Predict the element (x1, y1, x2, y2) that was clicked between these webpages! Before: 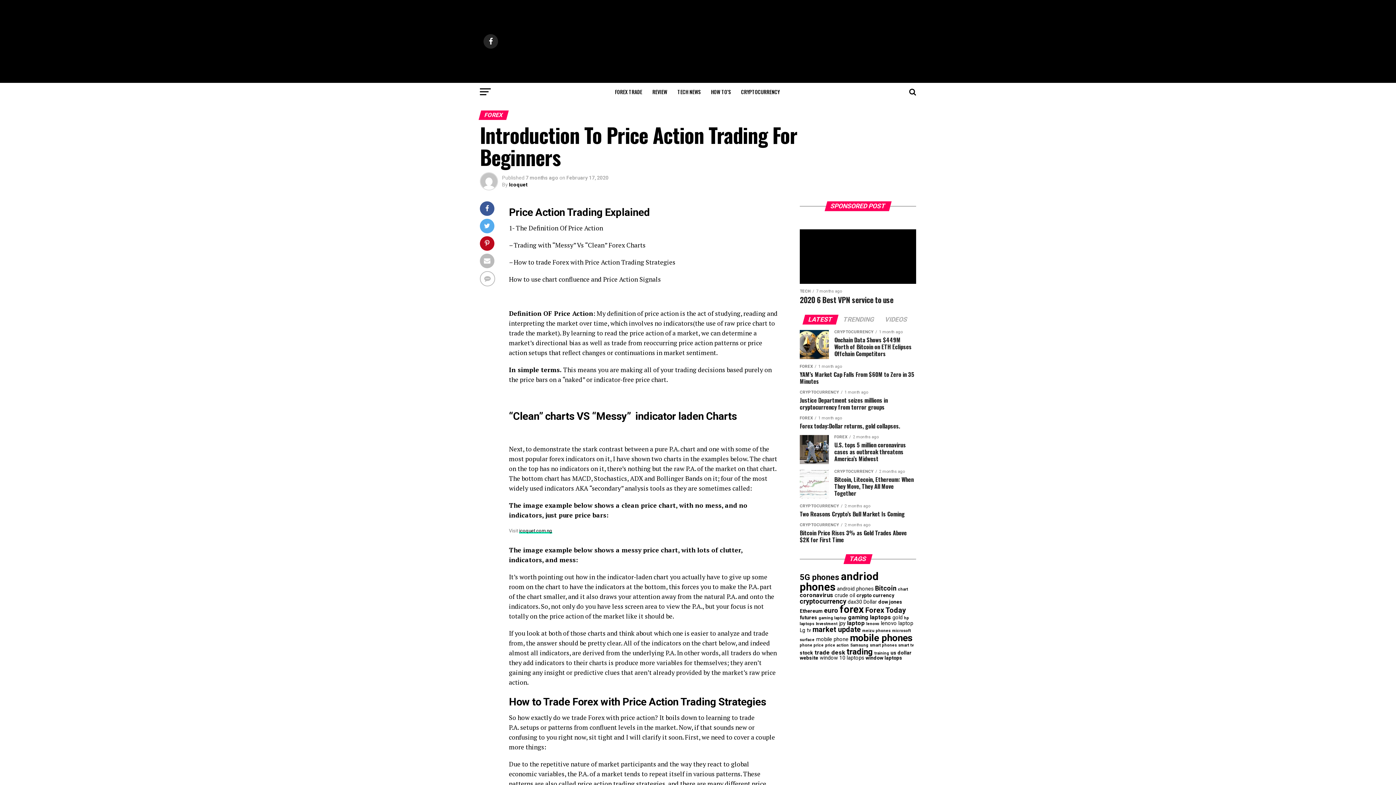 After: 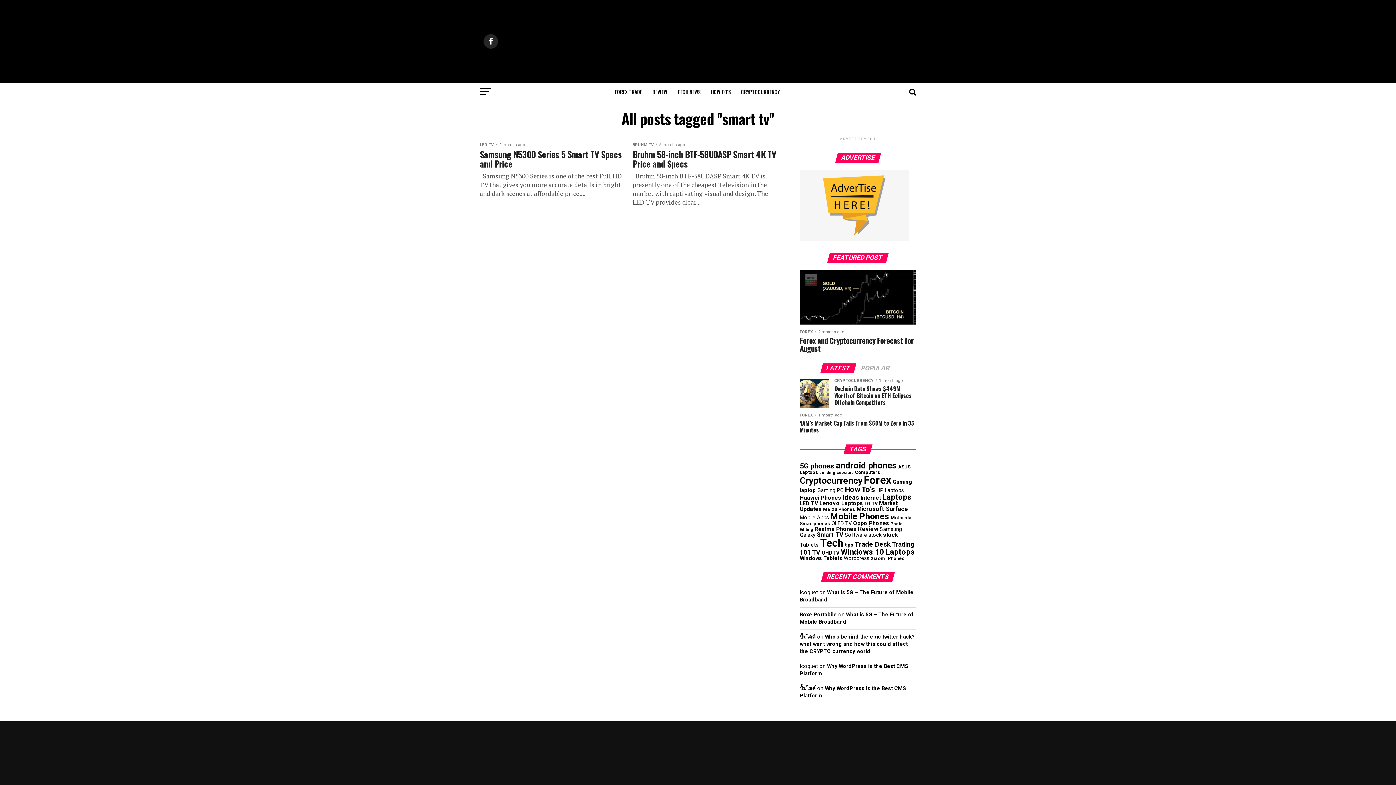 Action: label: smart tv (2 items) bbox: (898, 643, 913, 648)